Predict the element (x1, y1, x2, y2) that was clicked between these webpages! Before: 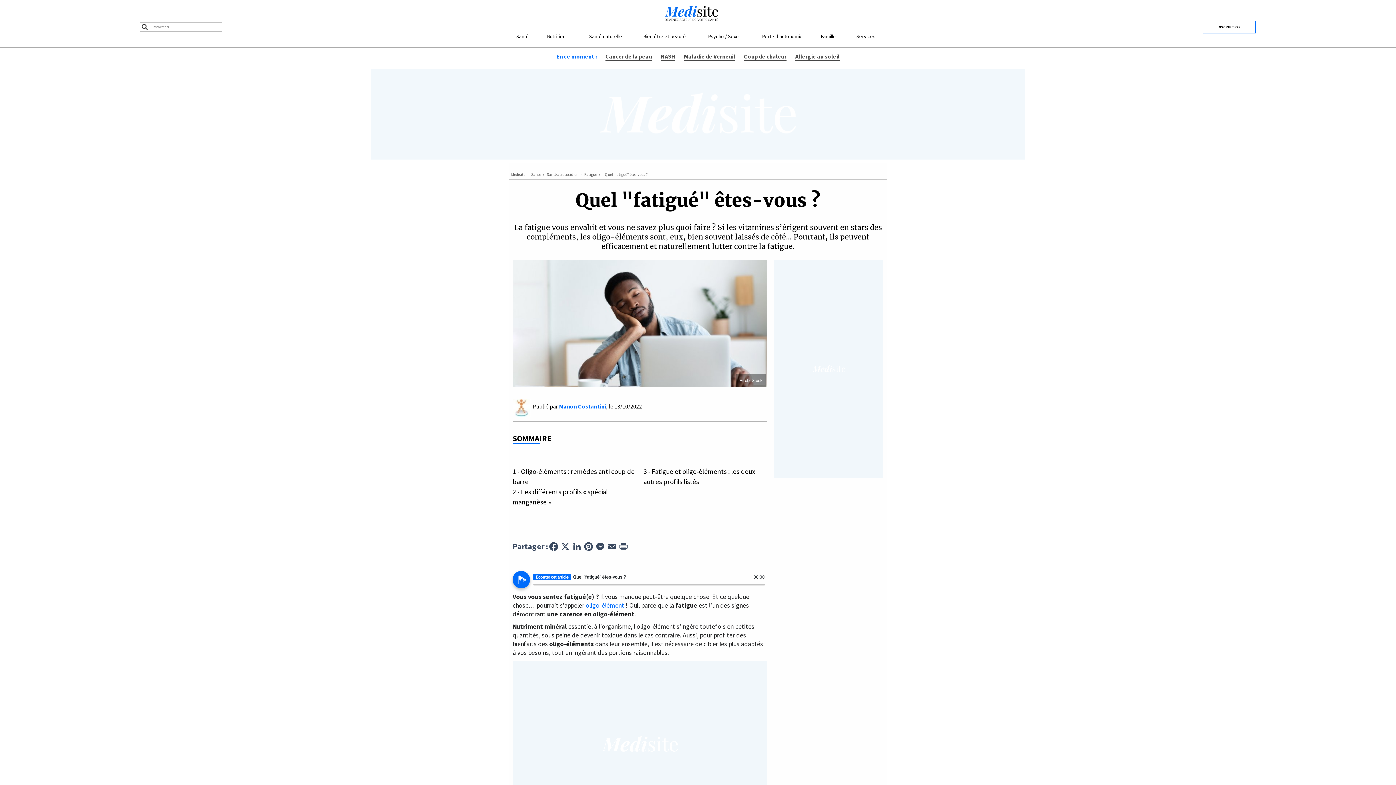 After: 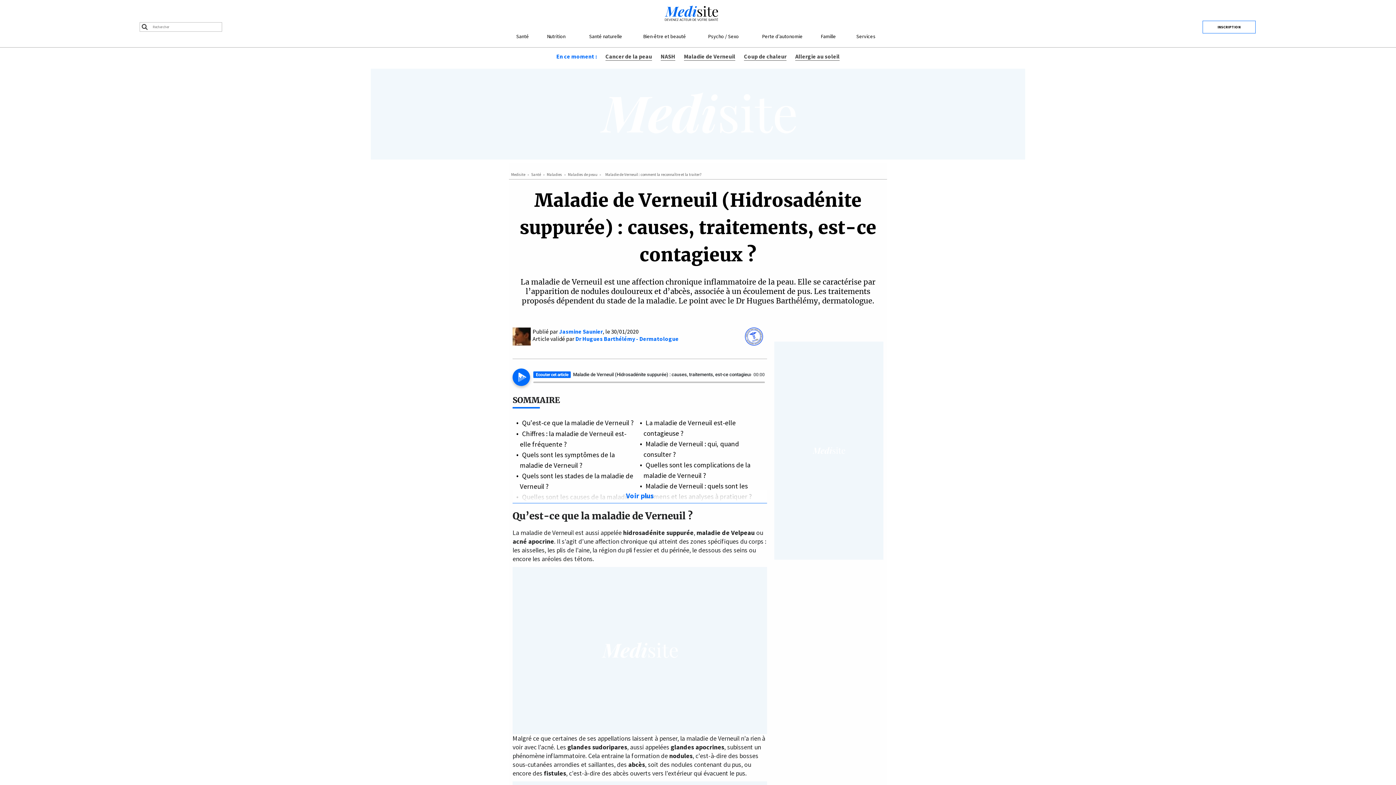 Action: bbox: (684, 52, 735, 60) label: Maladie de Verneuil